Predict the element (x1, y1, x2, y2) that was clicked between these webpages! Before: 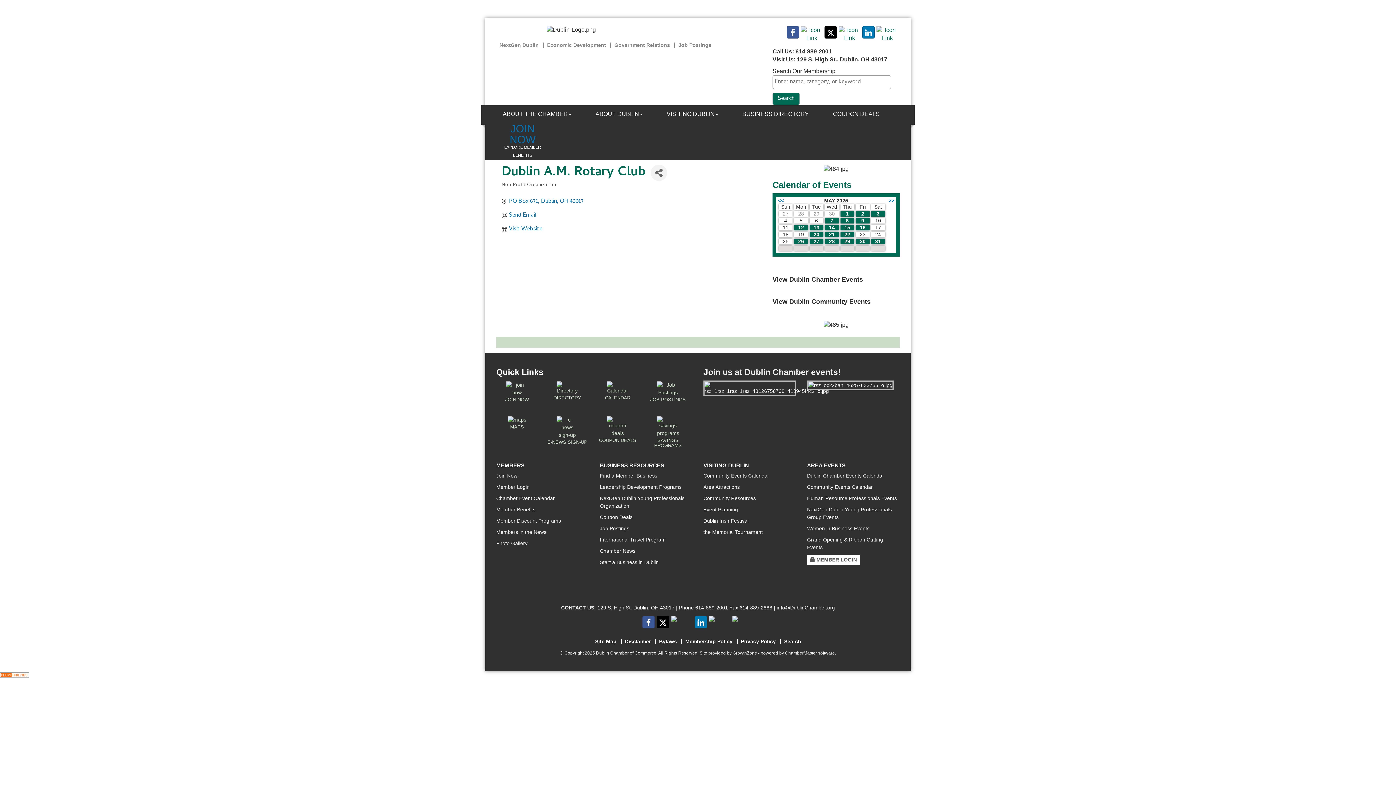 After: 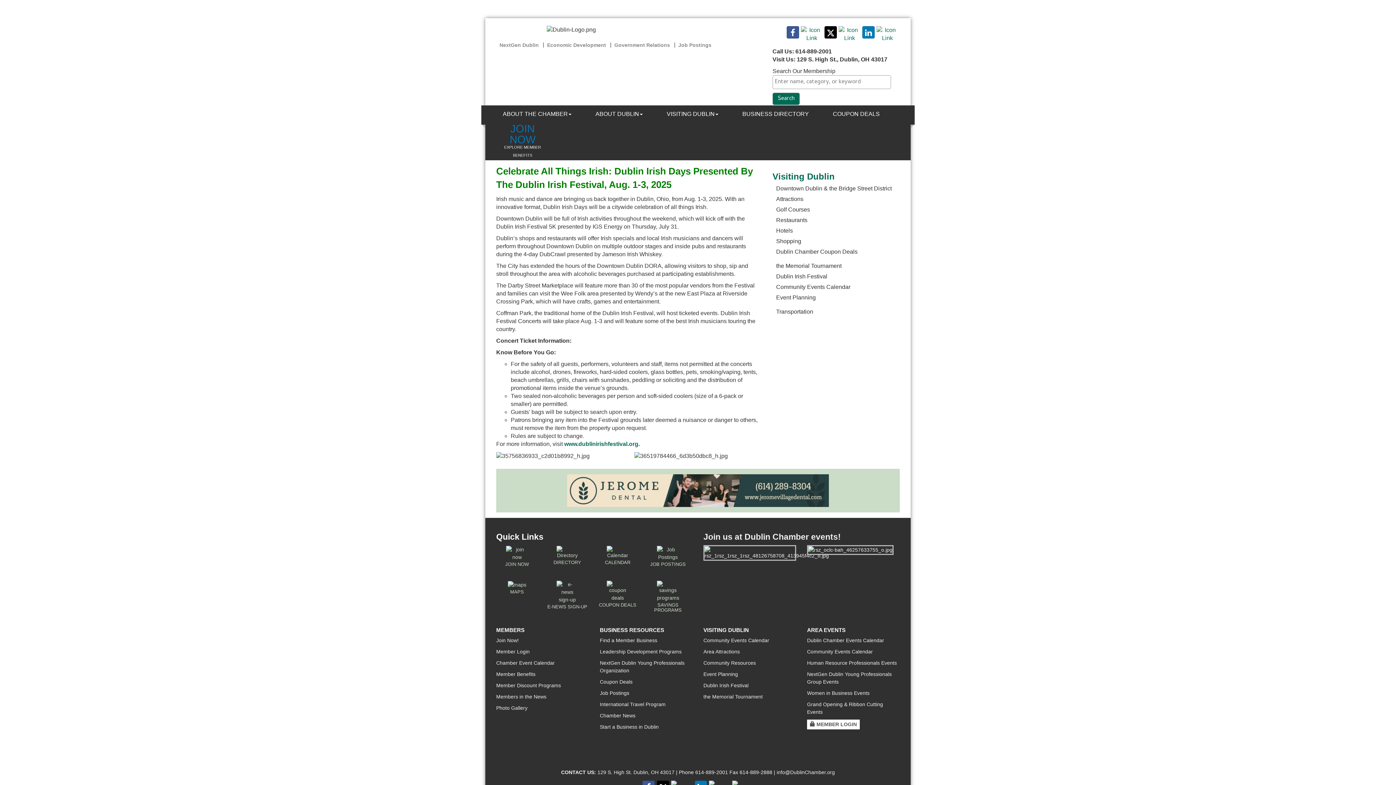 Action: label: Dublin Irish Festival bbox: (703, 518, 748, 523)